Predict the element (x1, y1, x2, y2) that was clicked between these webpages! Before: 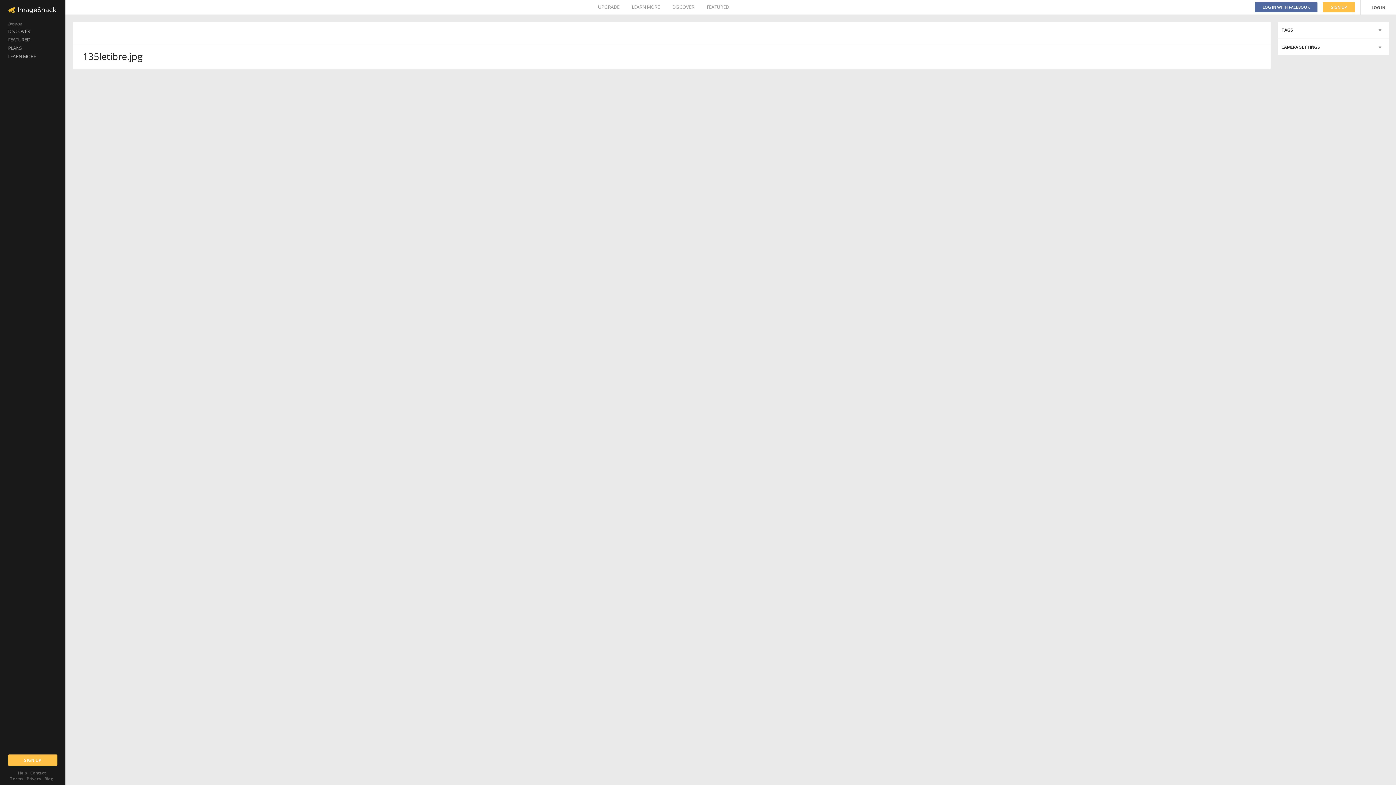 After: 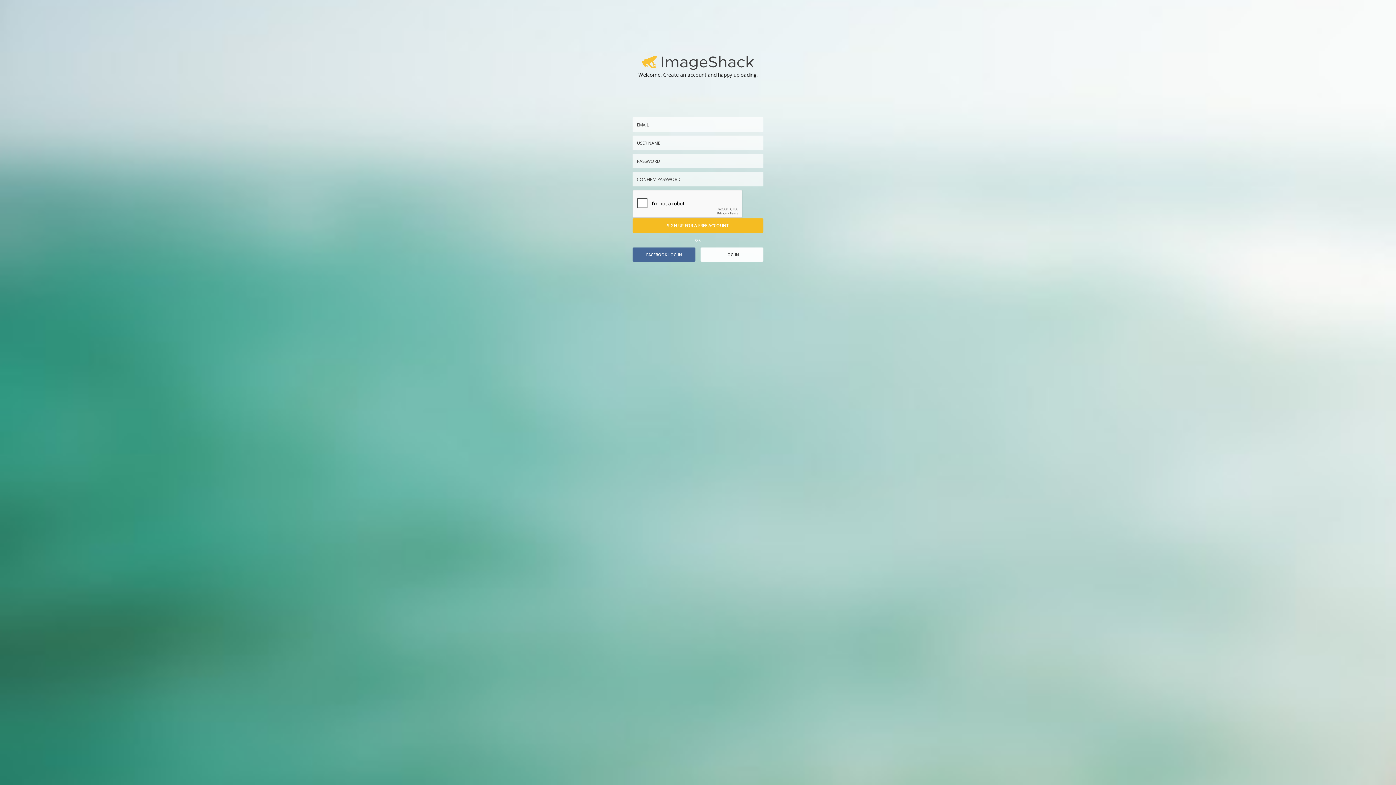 Action: bbox: (8, 754, 57, 766) label: SIGN UP